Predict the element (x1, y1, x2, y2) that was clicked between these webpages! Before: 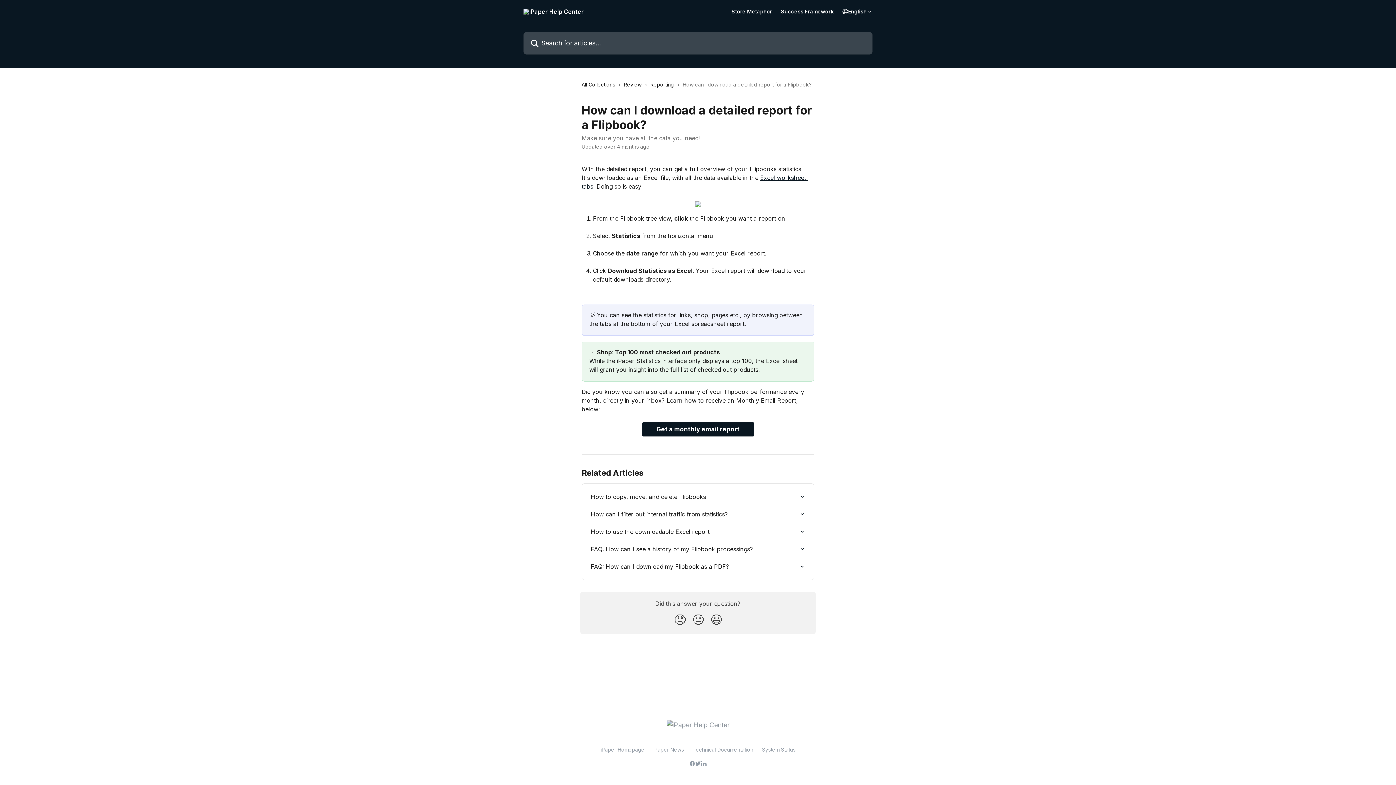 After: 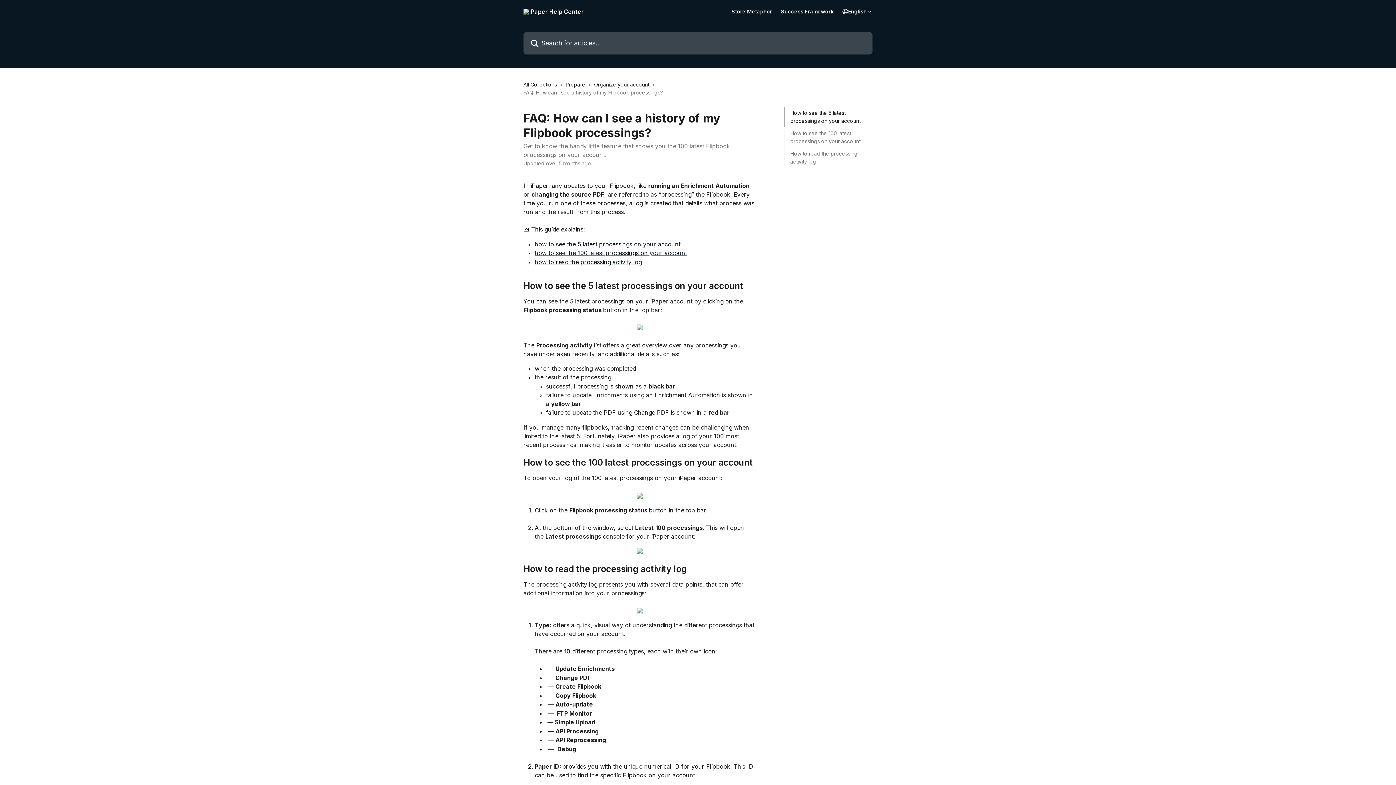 Action: label: FAQ: How can I see a history of my Flipbook processings? bbox: (586, 540, 809, 558)